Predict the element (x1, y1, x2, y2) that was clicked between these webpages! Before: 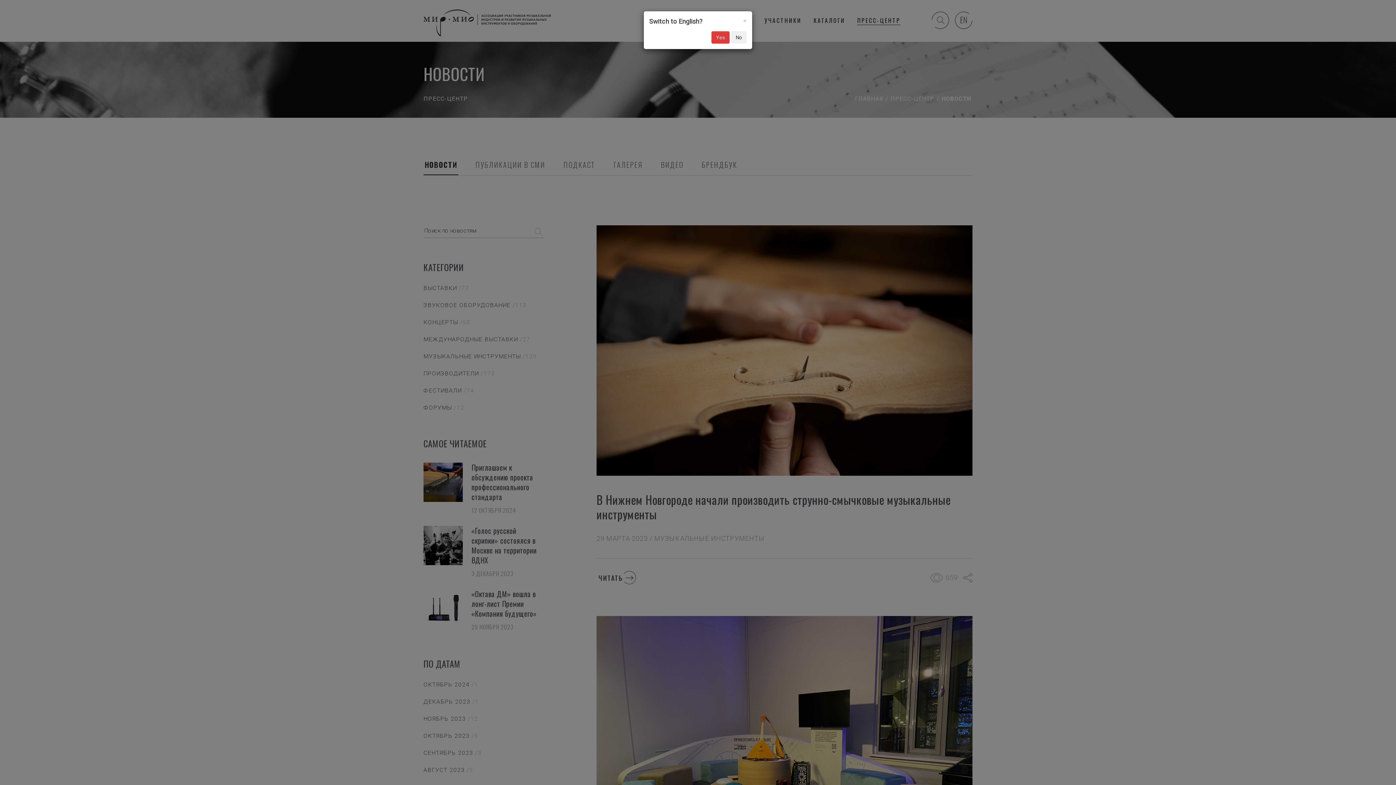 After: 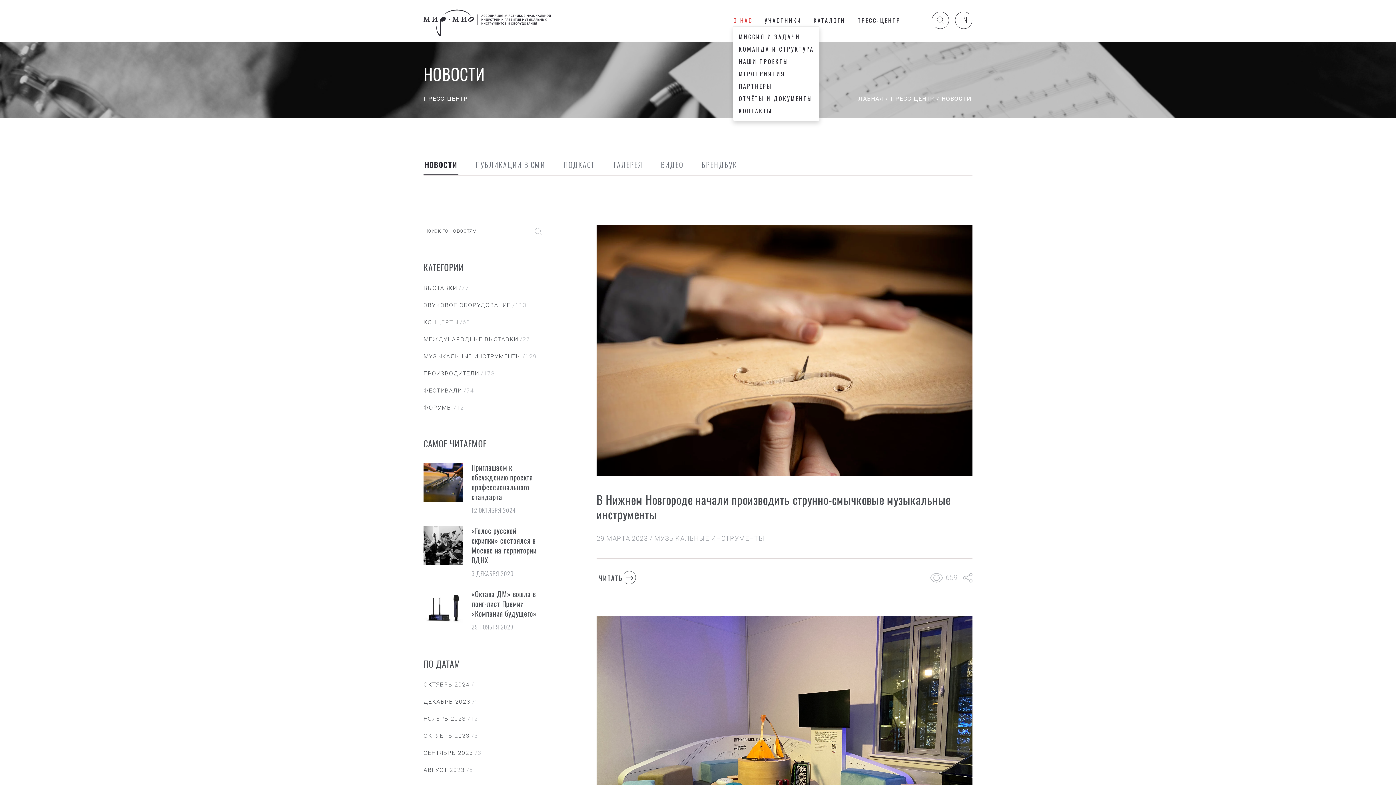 Action: label: Close bbox: (743, 16, 746, 24)